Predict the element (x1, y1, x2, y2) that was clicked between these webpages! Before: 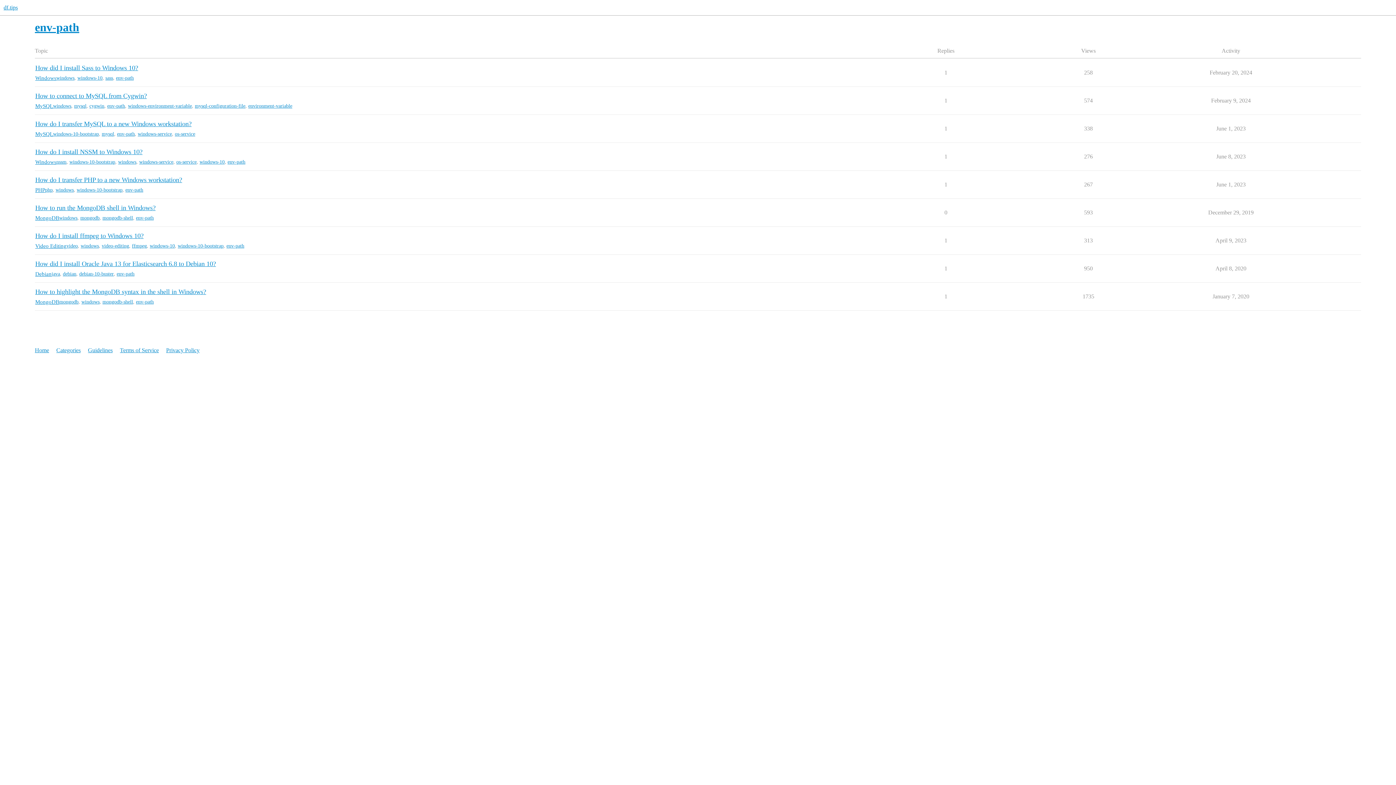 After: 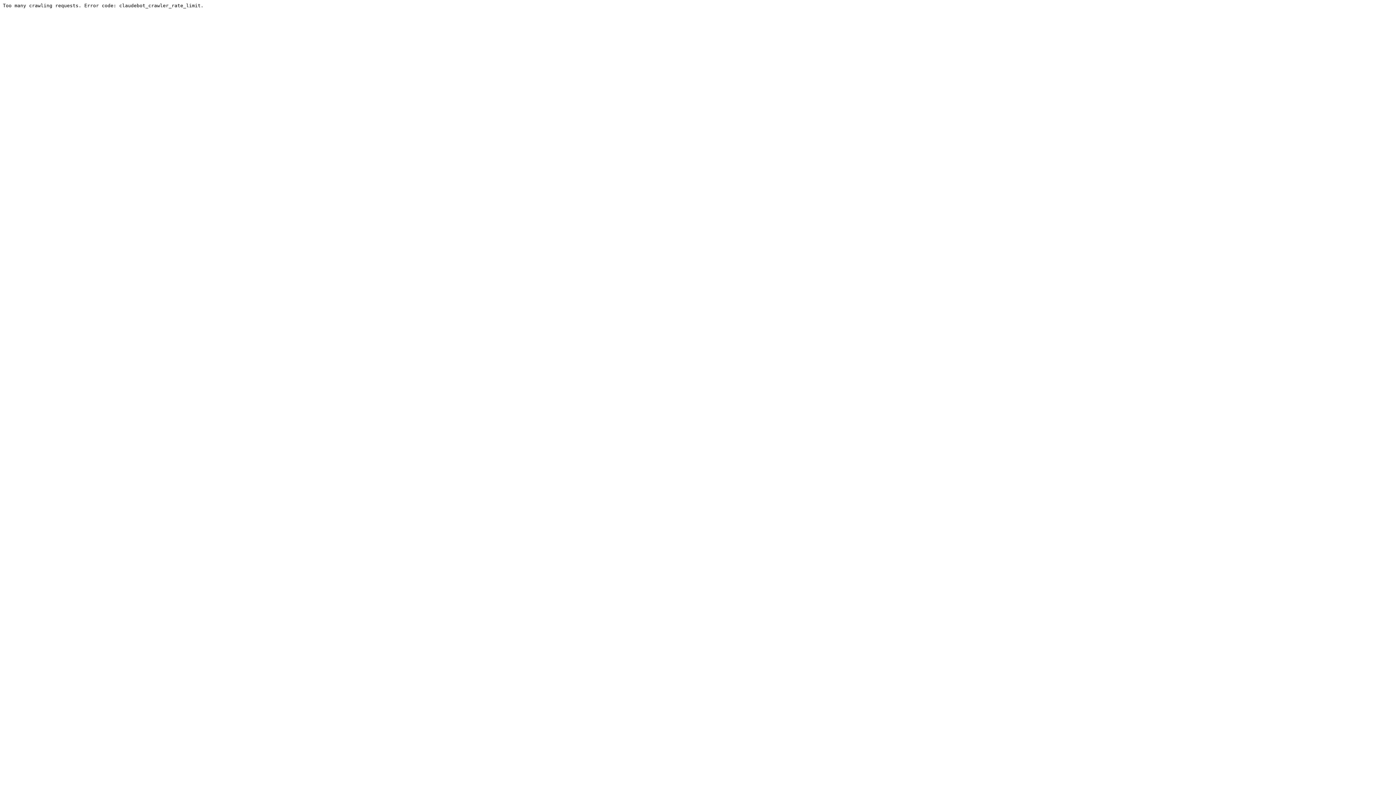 Action: bbox: (139, 158, 173, 165) label: windows-service